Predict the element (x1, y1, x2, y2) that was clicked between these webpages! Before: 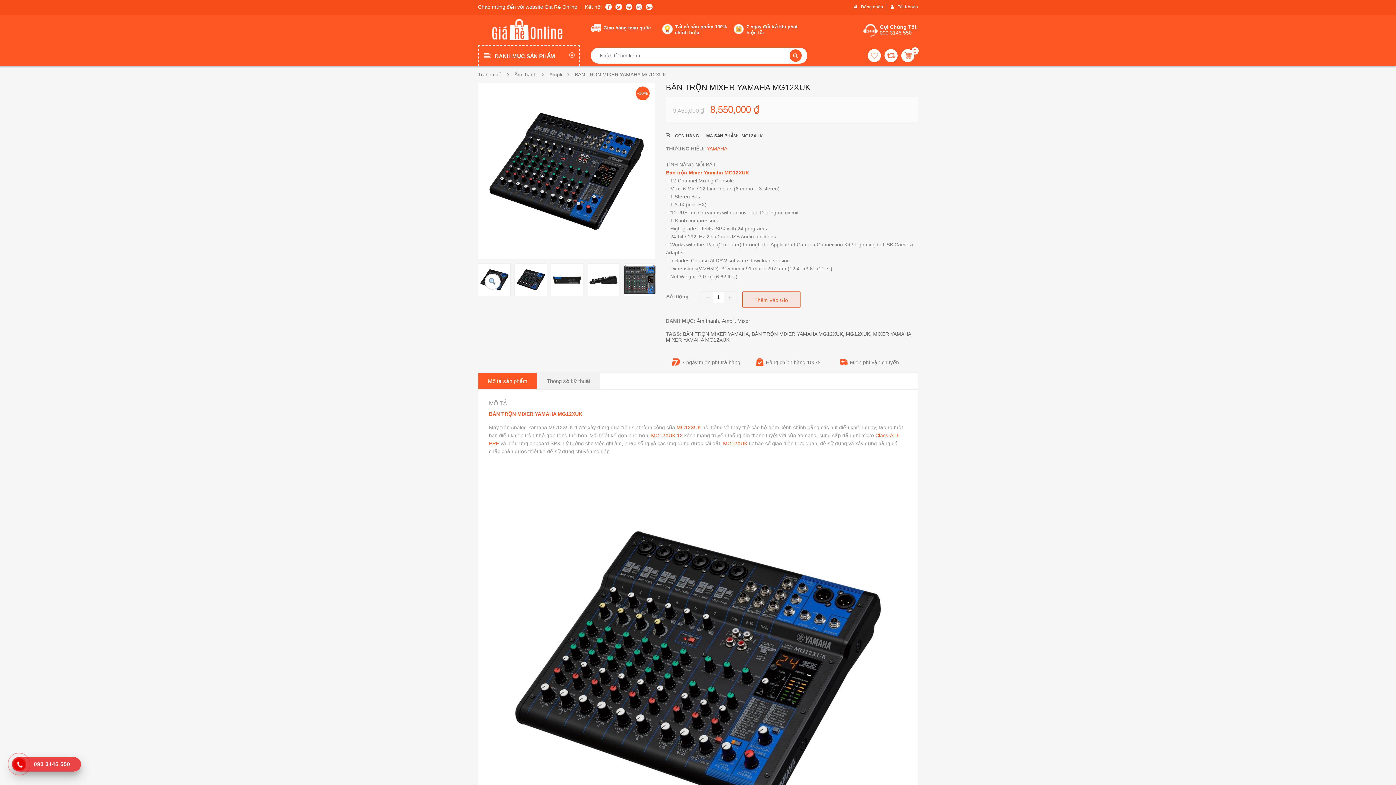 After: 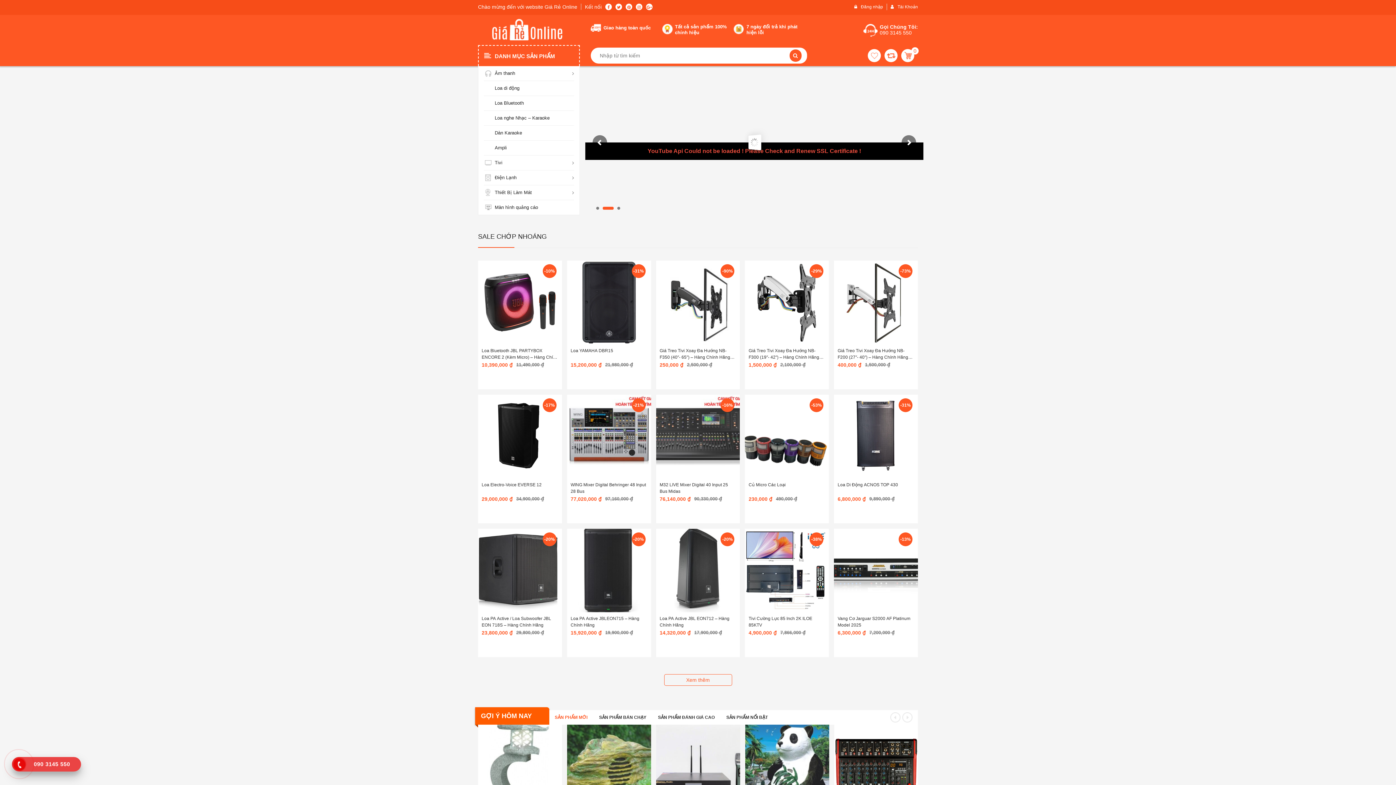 Action: bbox: (478, 18, 580, 40)